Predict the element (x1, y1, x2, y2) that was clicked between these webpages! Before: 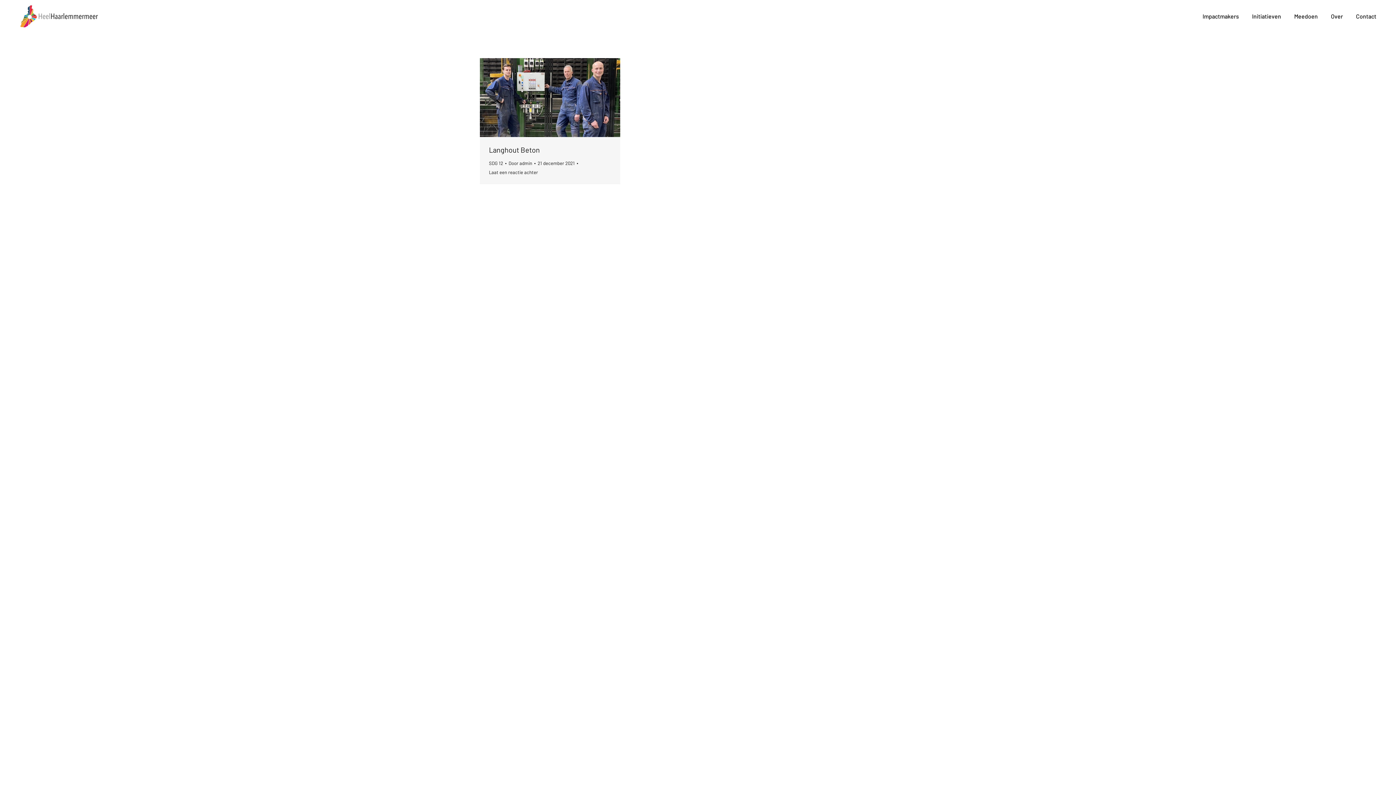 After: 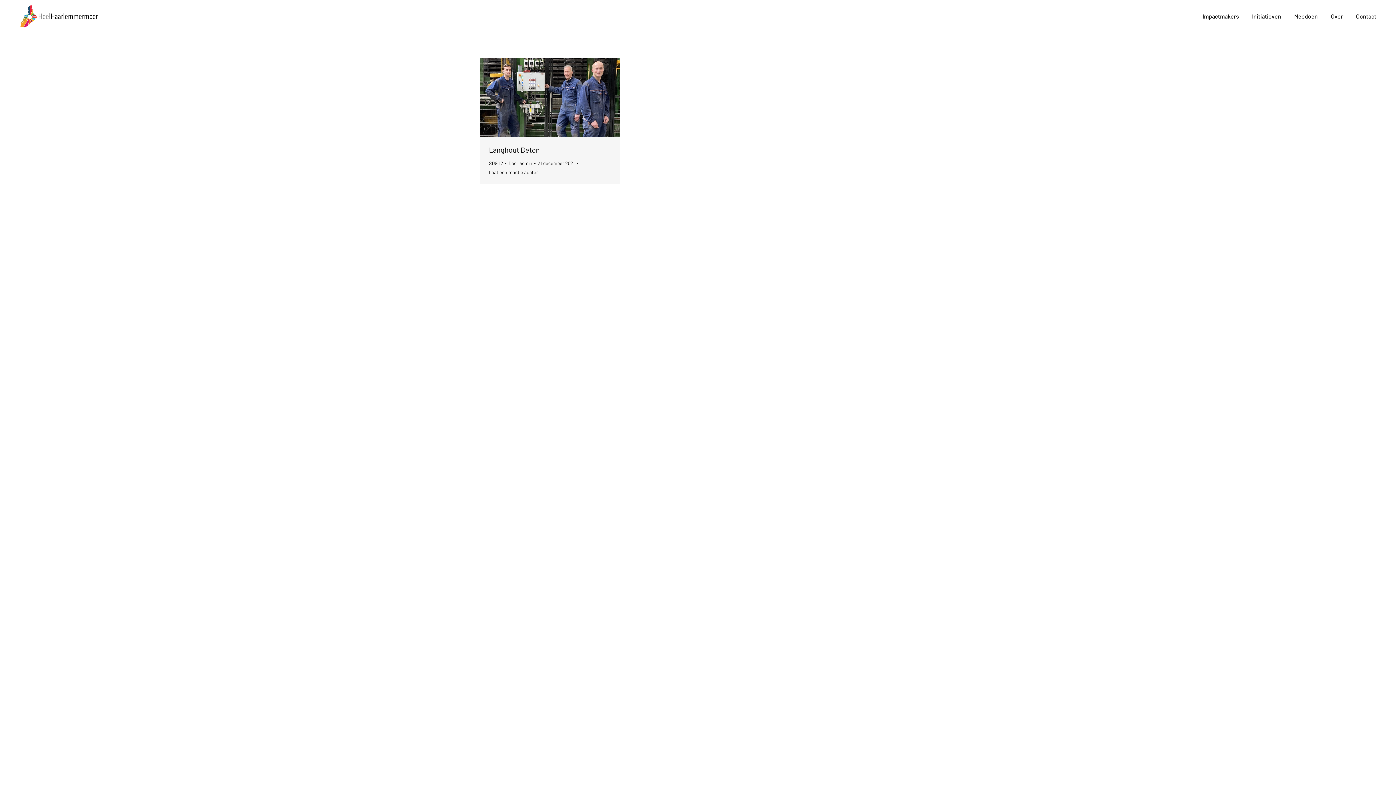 Action: bbox: (537, 159, 578, 168) label: 21 december 2021